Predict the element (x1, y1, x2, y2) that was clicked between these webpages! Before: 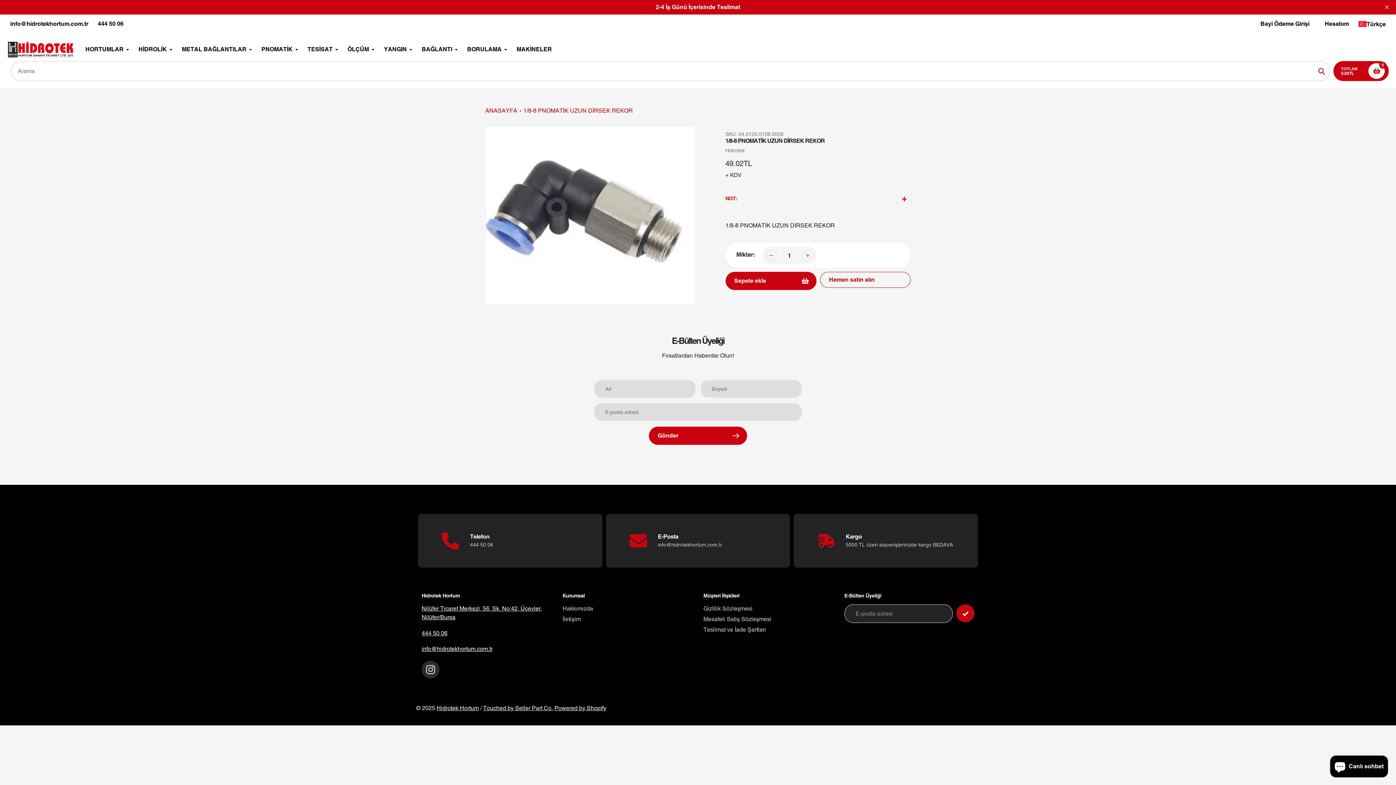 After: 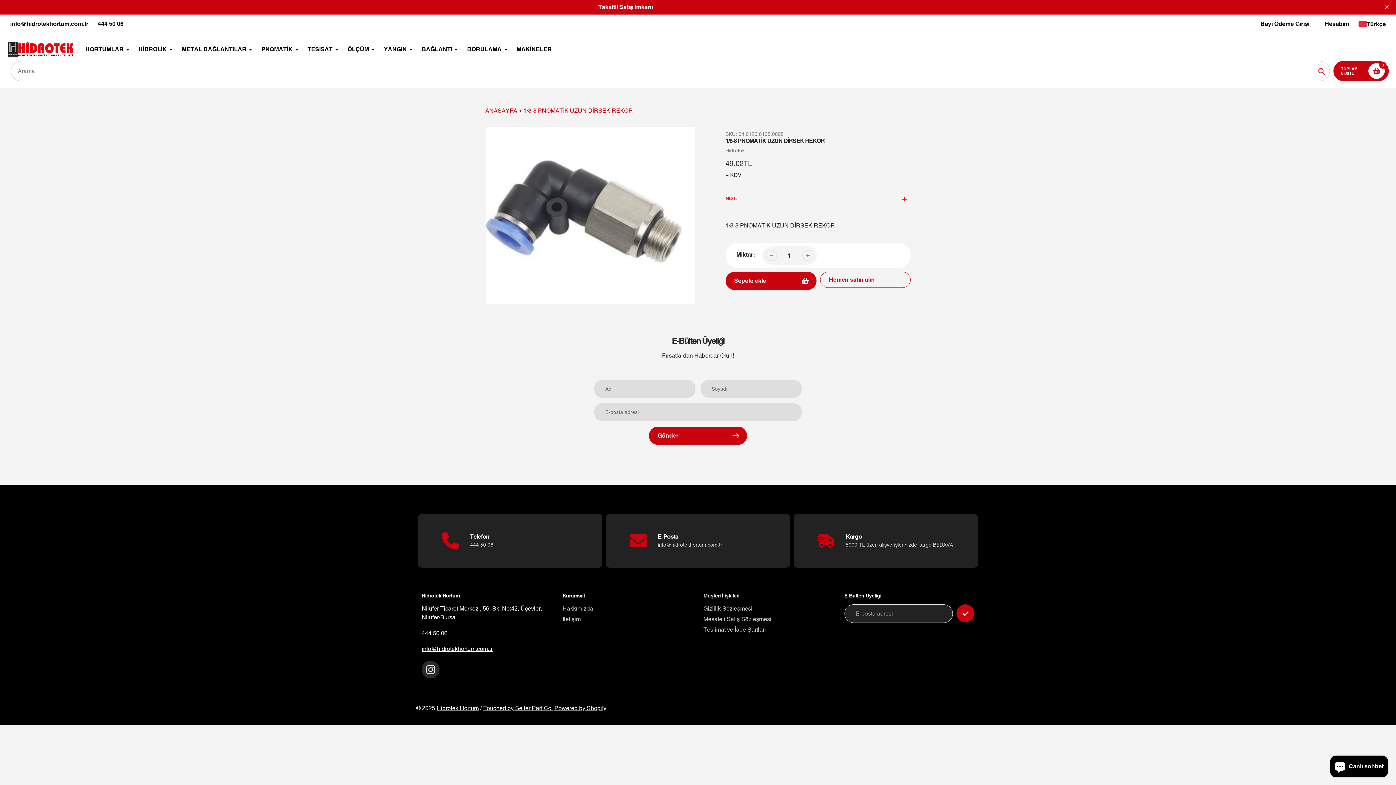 Action: bbox: (523, 107, 633, 114) label: 1/8-8 PNOMATİK UZUN DİRSEK REKOR